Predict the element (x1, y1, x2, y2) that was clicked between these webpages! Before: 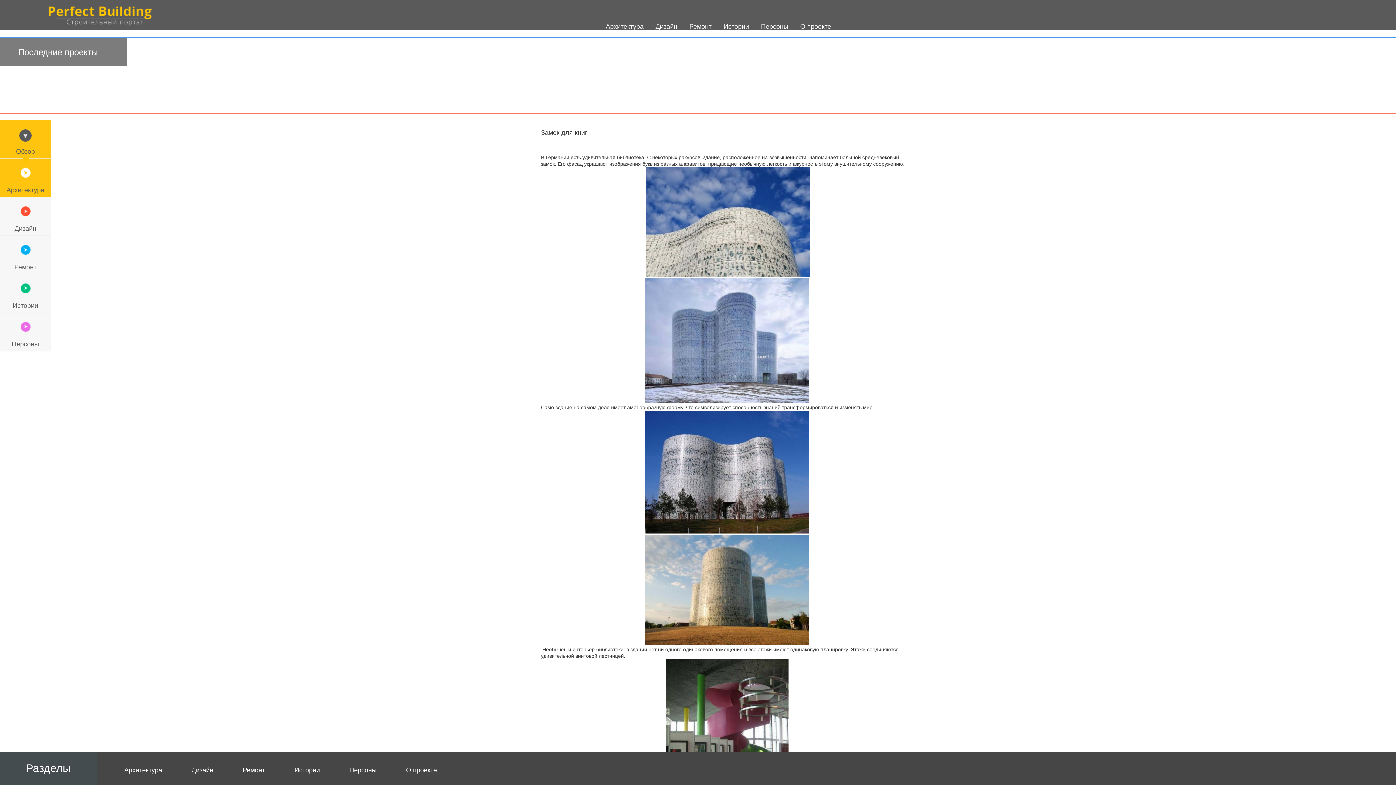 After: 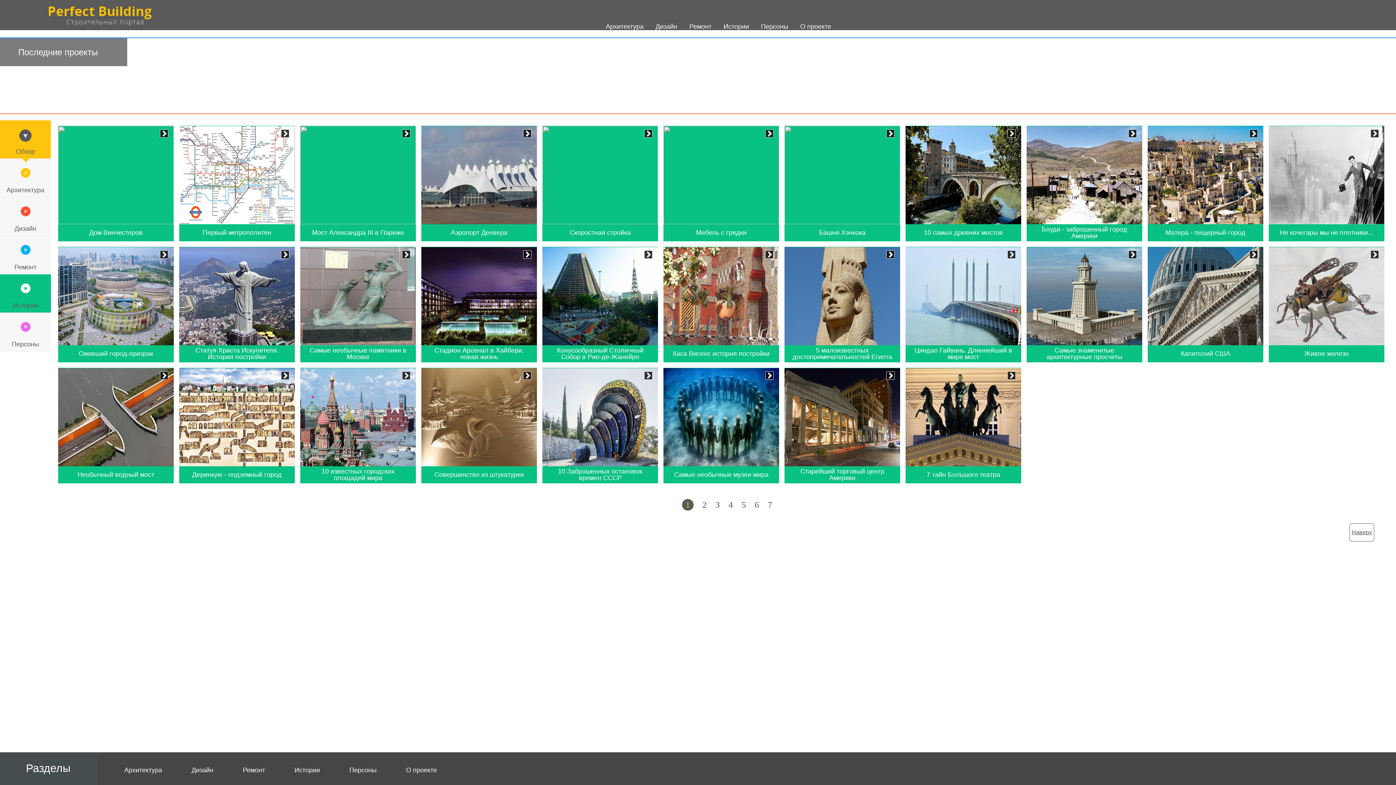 Action: label: Истории bbox: (720, 0, 752, 30)